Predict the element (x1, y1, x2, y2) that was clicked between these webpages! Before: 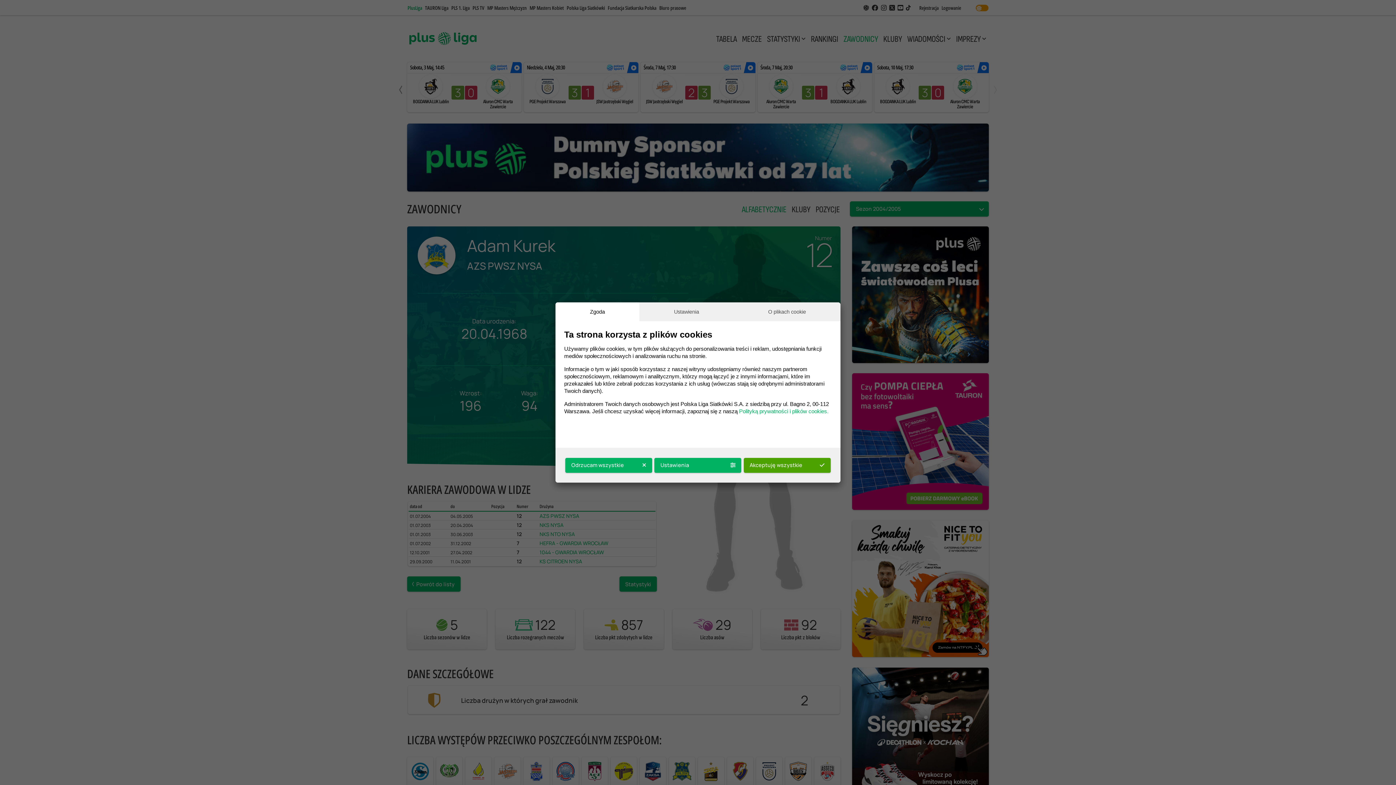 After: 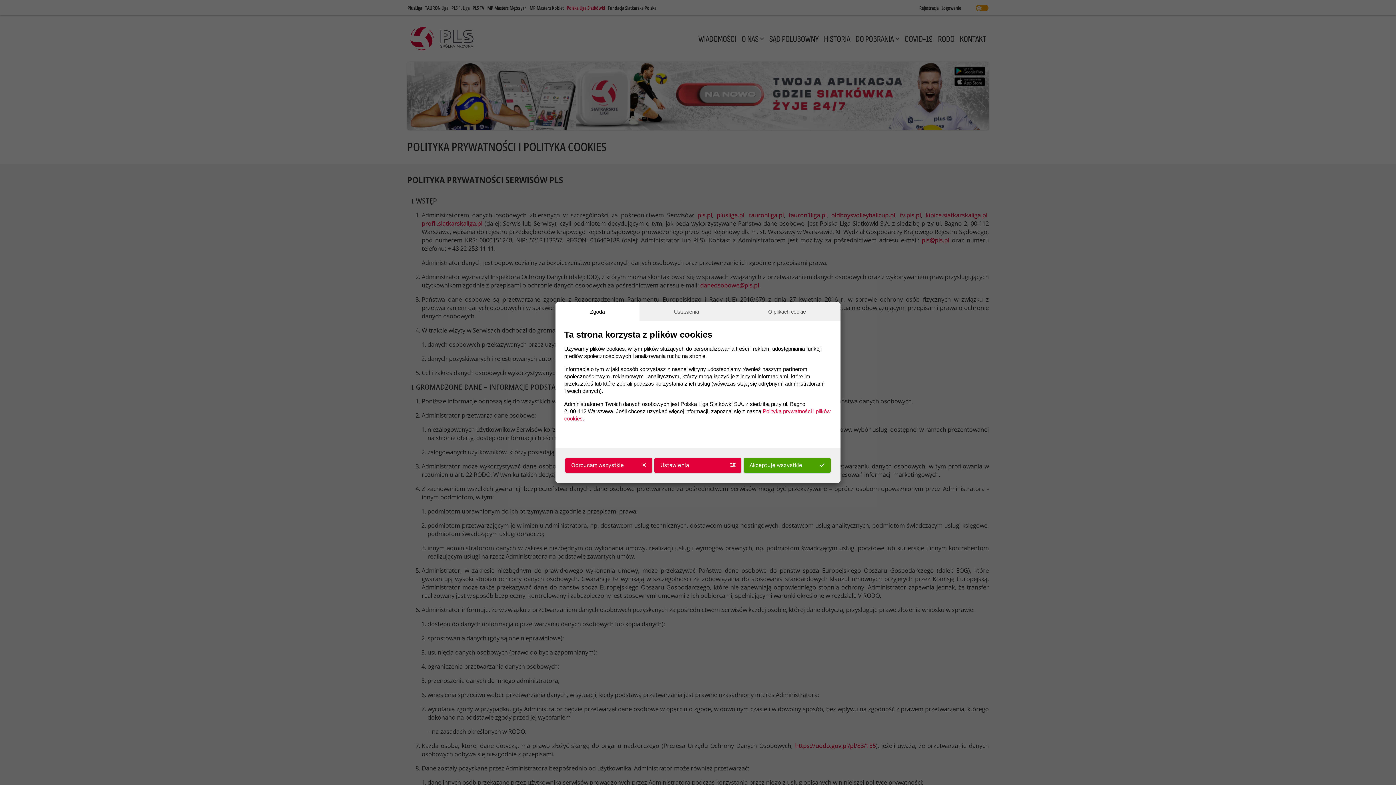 Action: label: Polityką prywatności i plików cookies. bbox: (739, 408, 828, 414)